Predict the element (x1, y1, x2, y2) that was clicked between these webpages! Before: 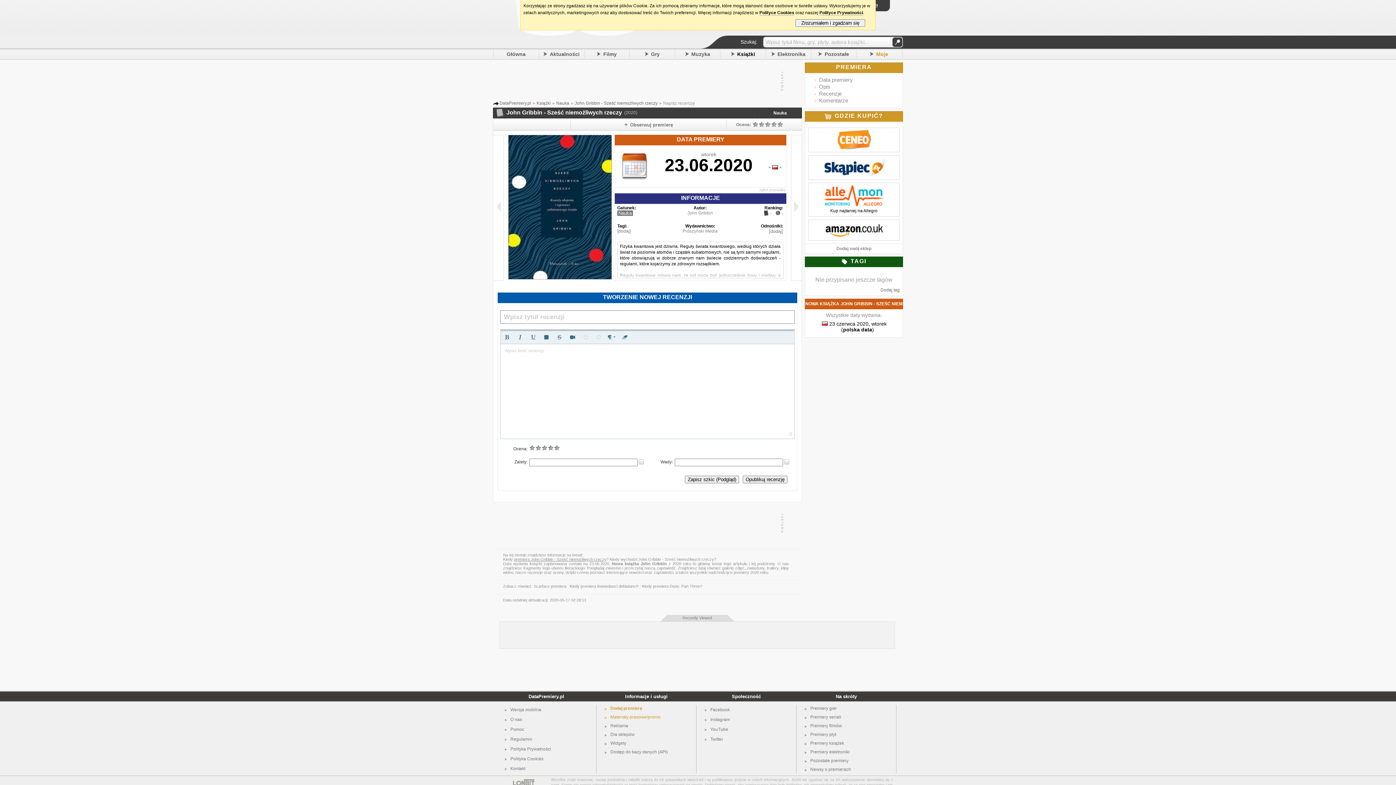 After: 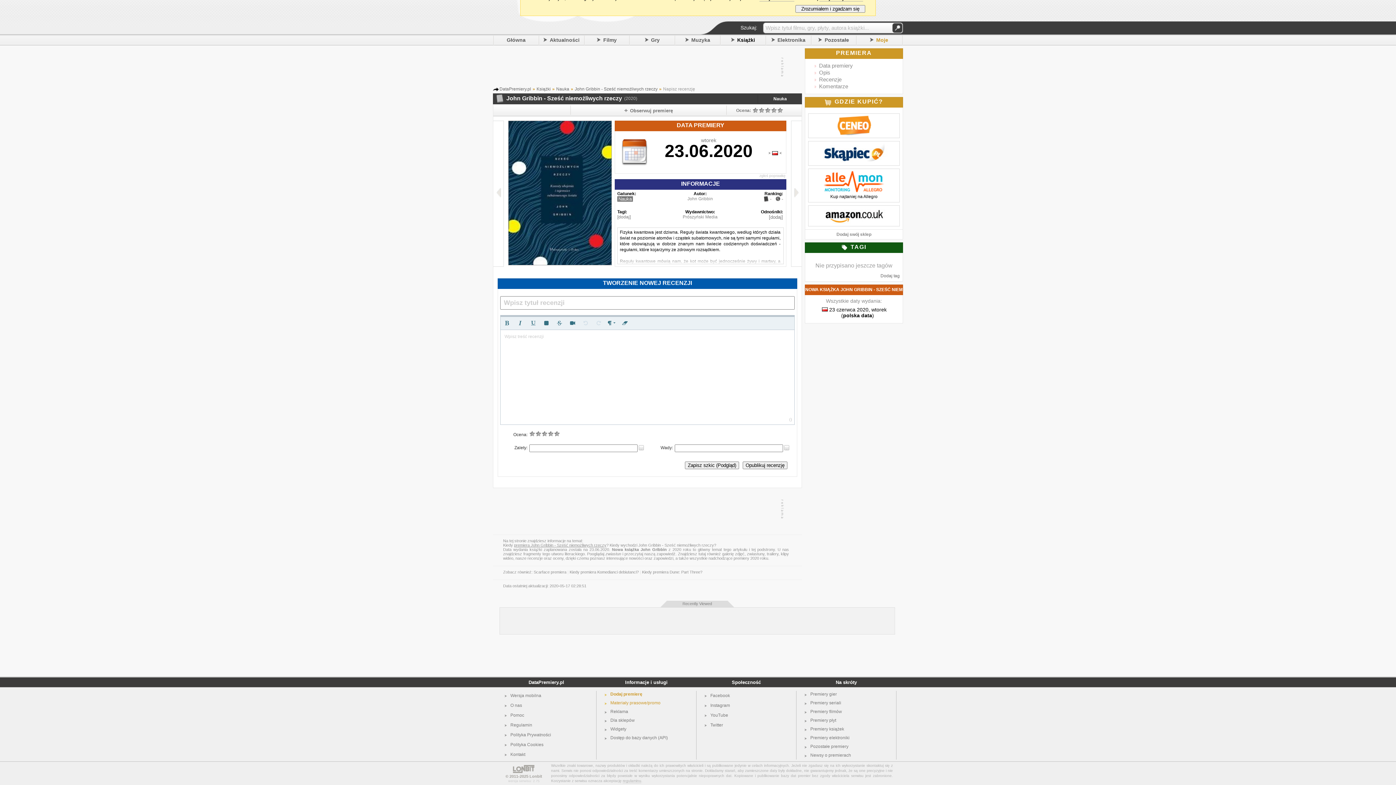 Action: label: Recenzje bbox: (819, 90, 841, 96)